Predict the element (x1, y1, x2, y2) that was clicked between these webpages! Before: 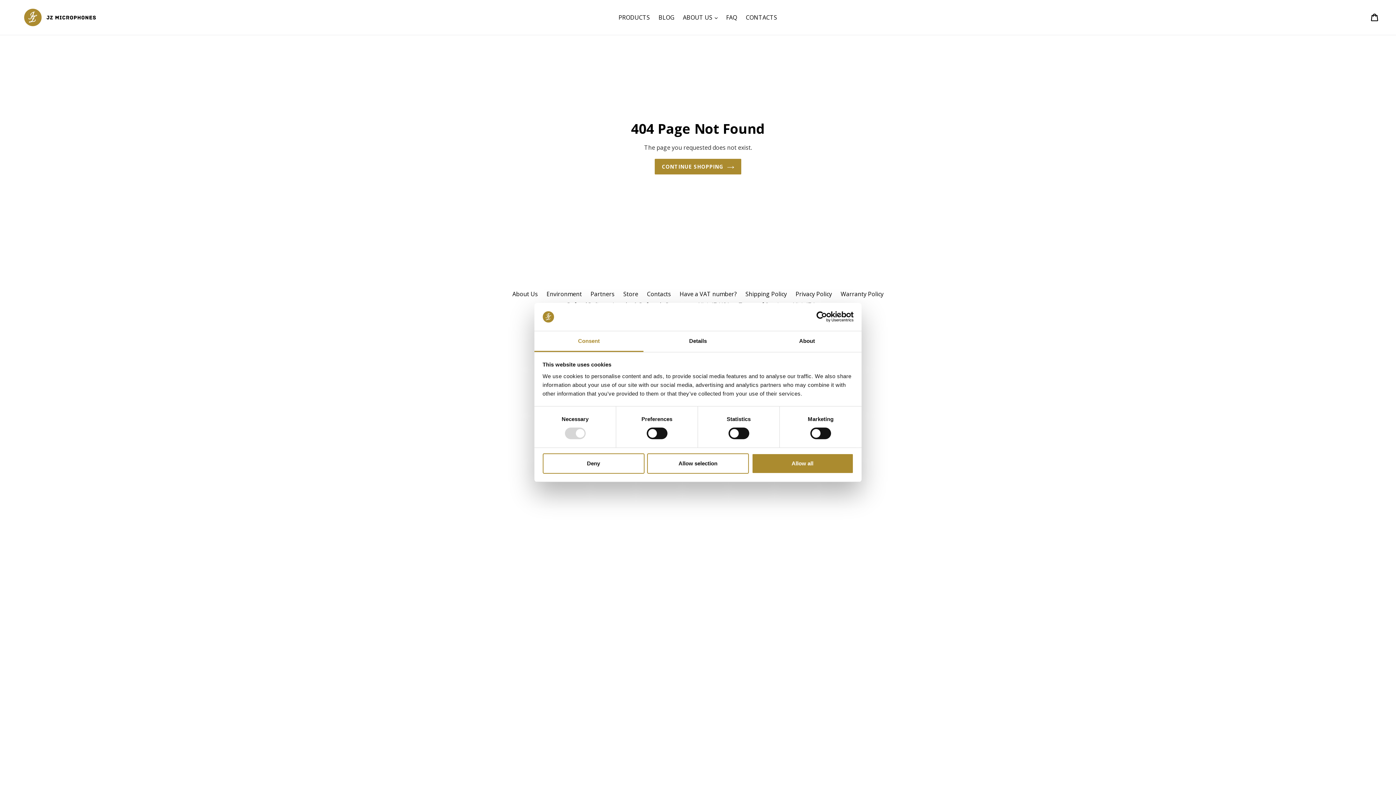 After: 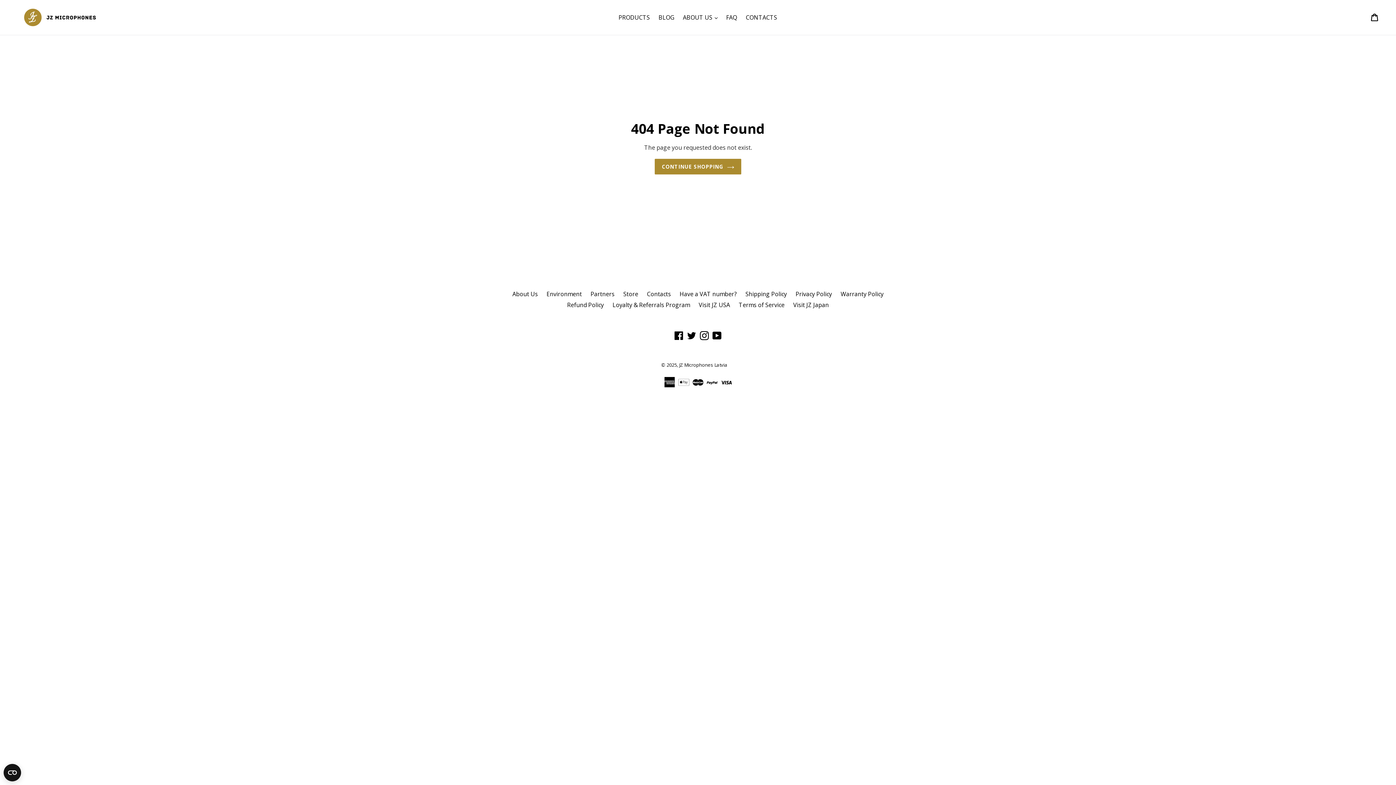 Action: label: Allow all bbox: (751, 453, 853, 473)